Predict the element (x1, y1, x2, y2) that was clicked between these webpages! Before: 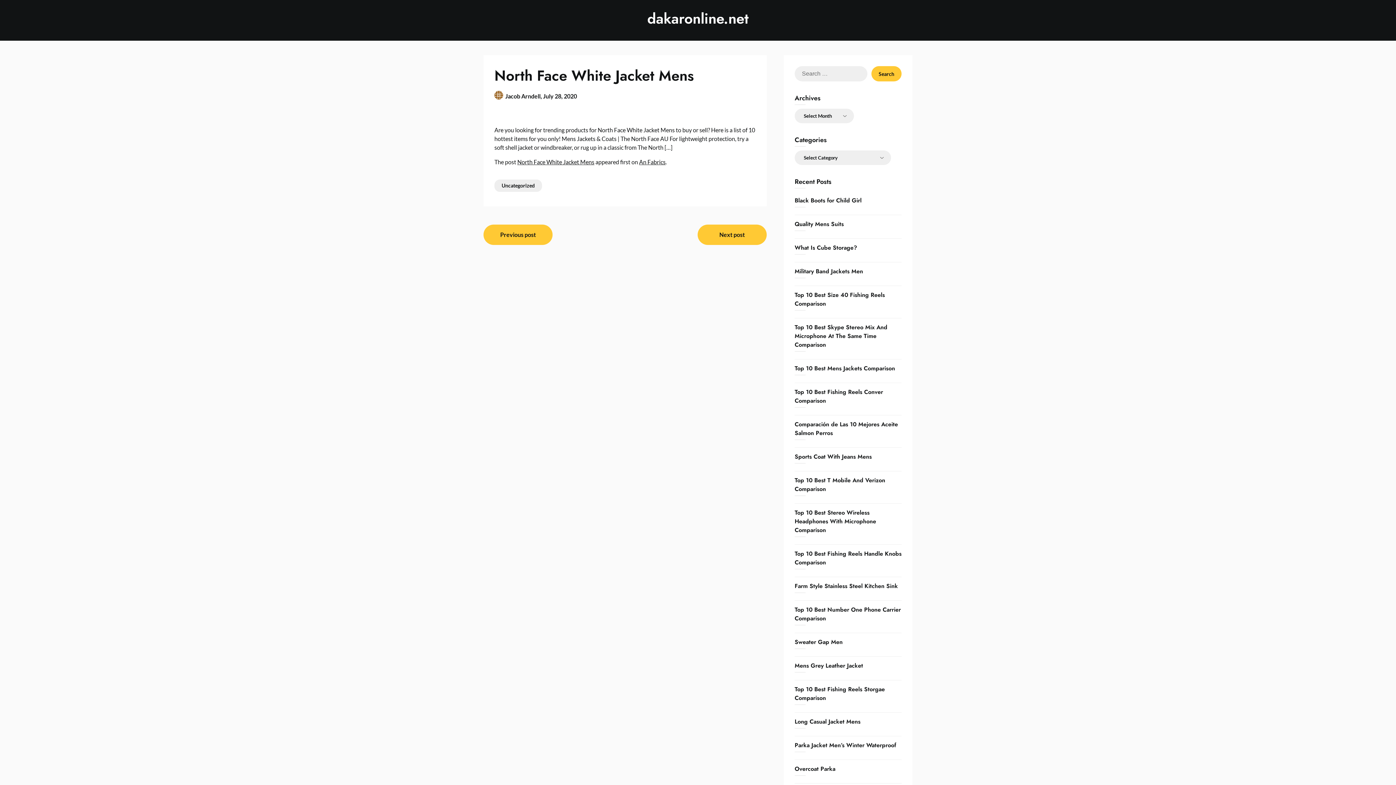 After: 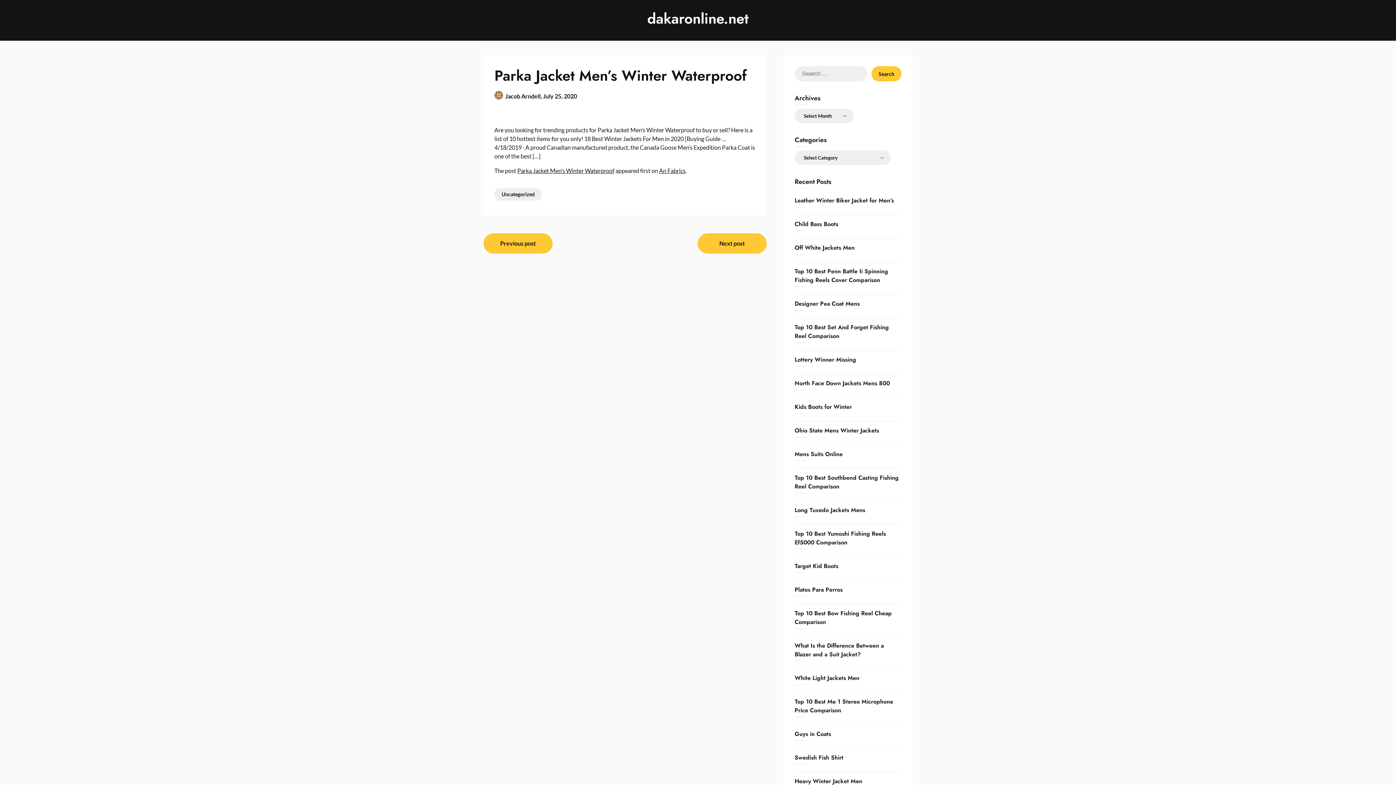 Action: bbox: (794, 741, 896, 749) label: Parka Jacket Men’s Winter Waterproof